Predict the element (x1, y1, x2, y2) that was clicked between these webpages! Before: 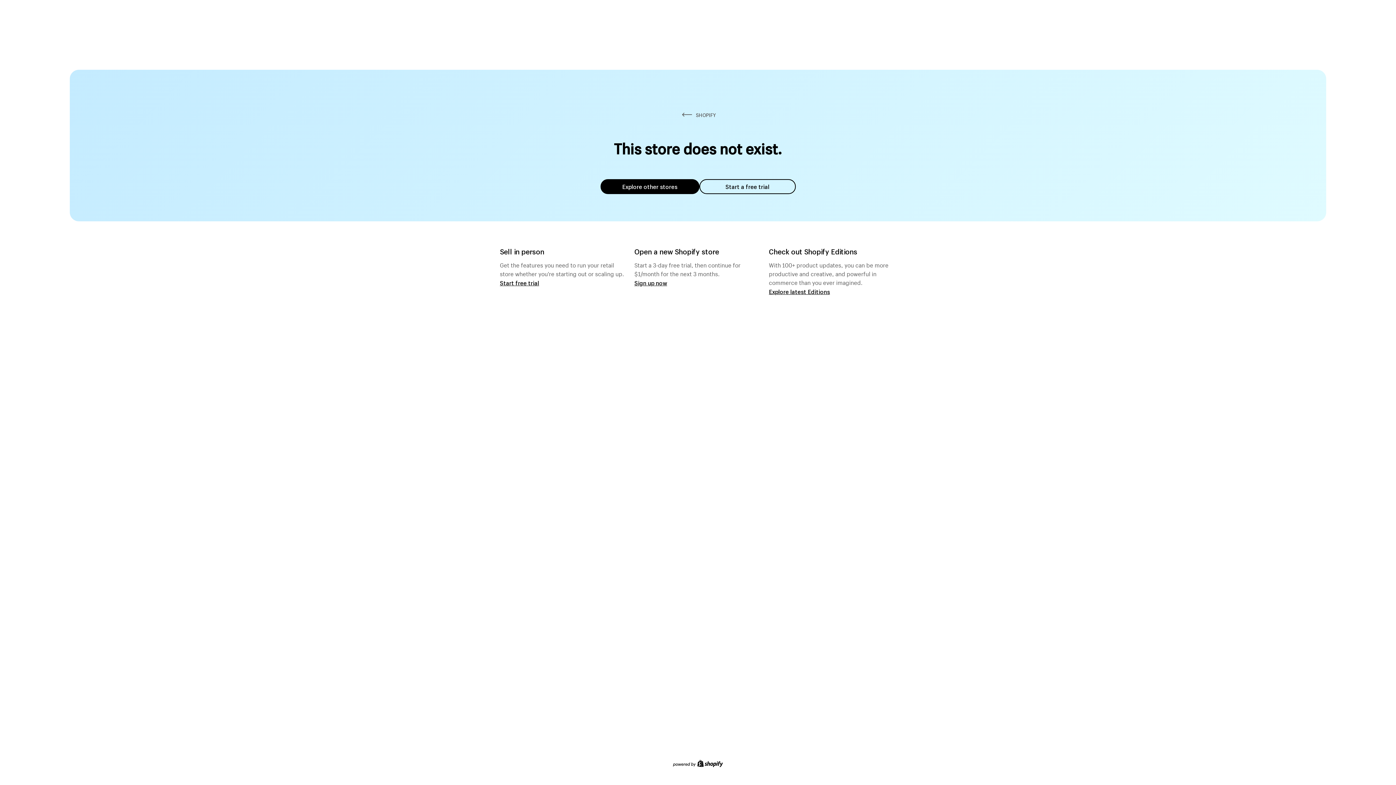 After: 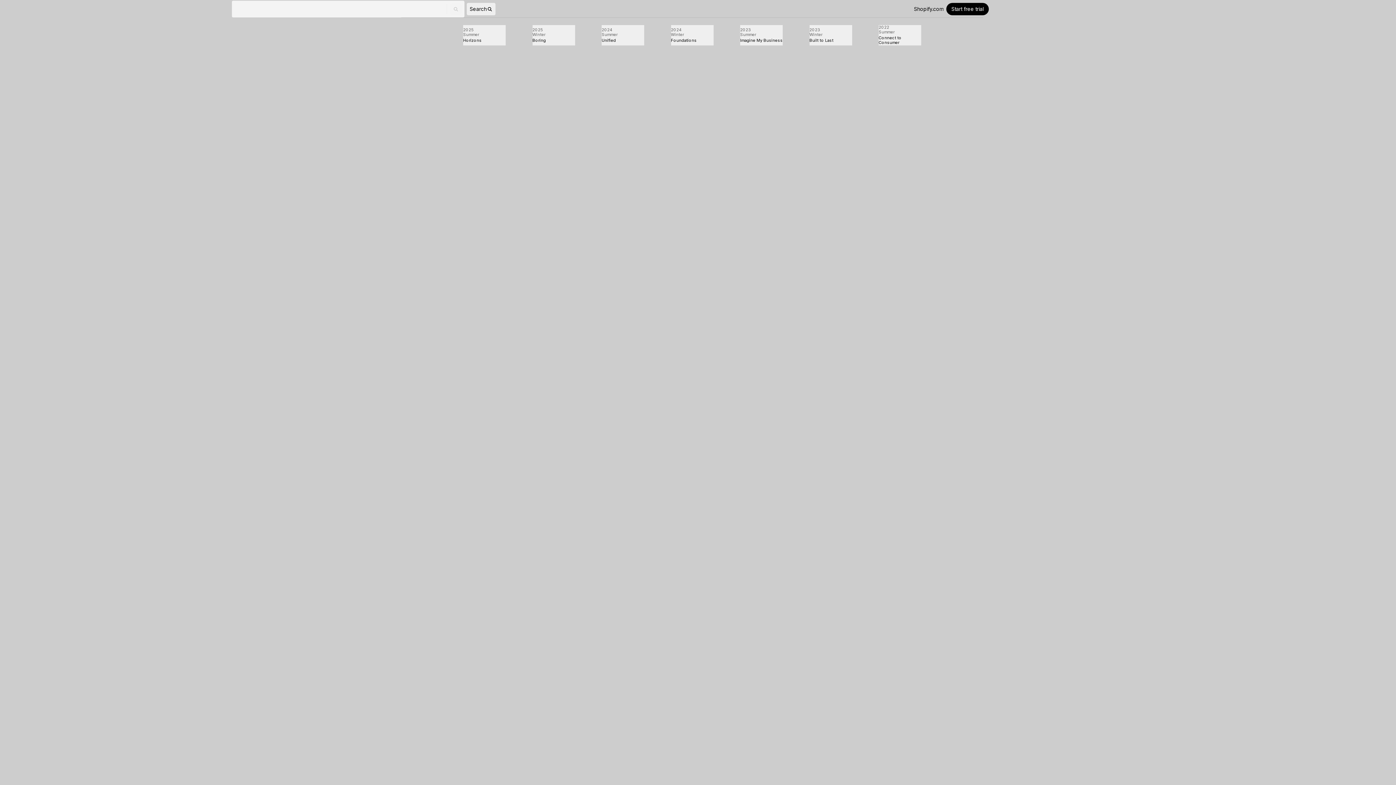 Action: label: Explore latest Editions bbox: (769, 287, 830, 295)